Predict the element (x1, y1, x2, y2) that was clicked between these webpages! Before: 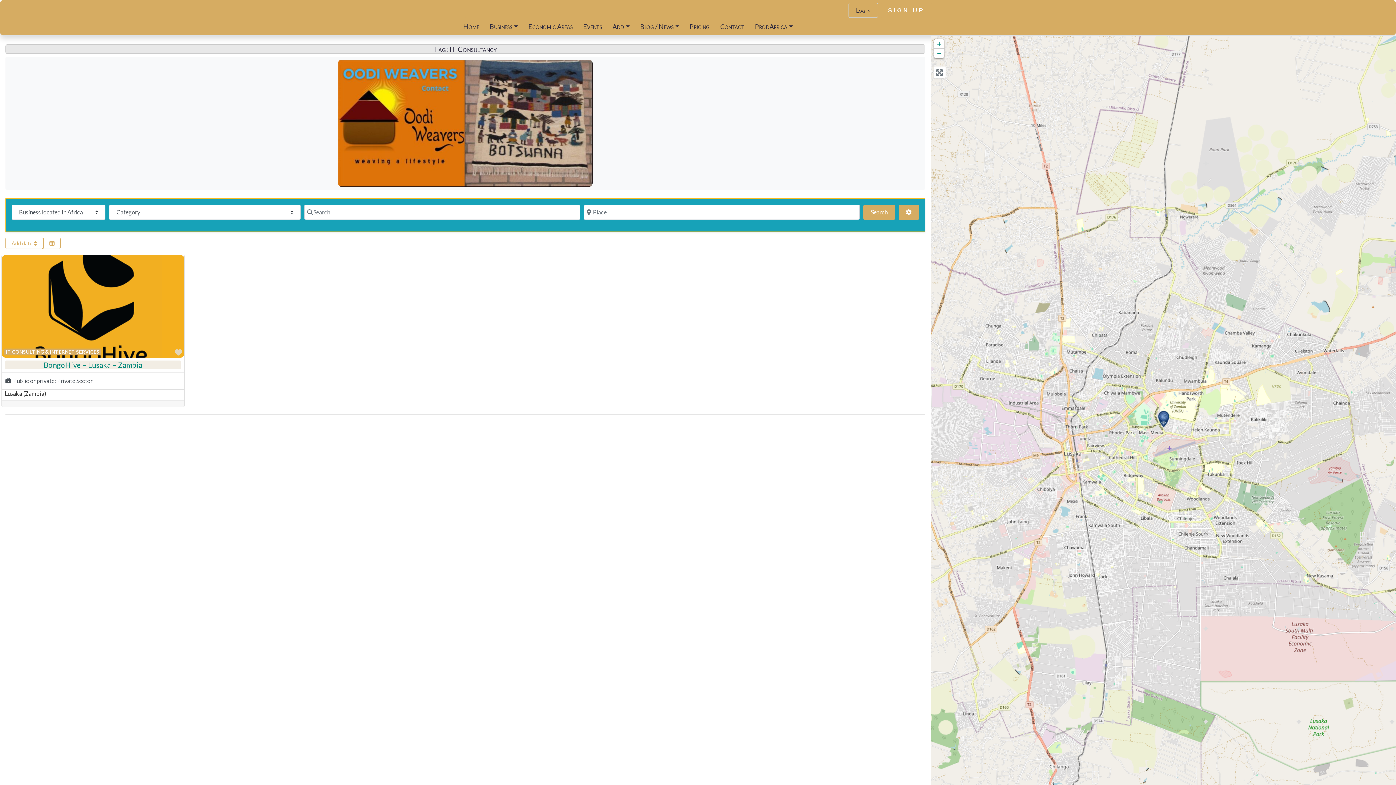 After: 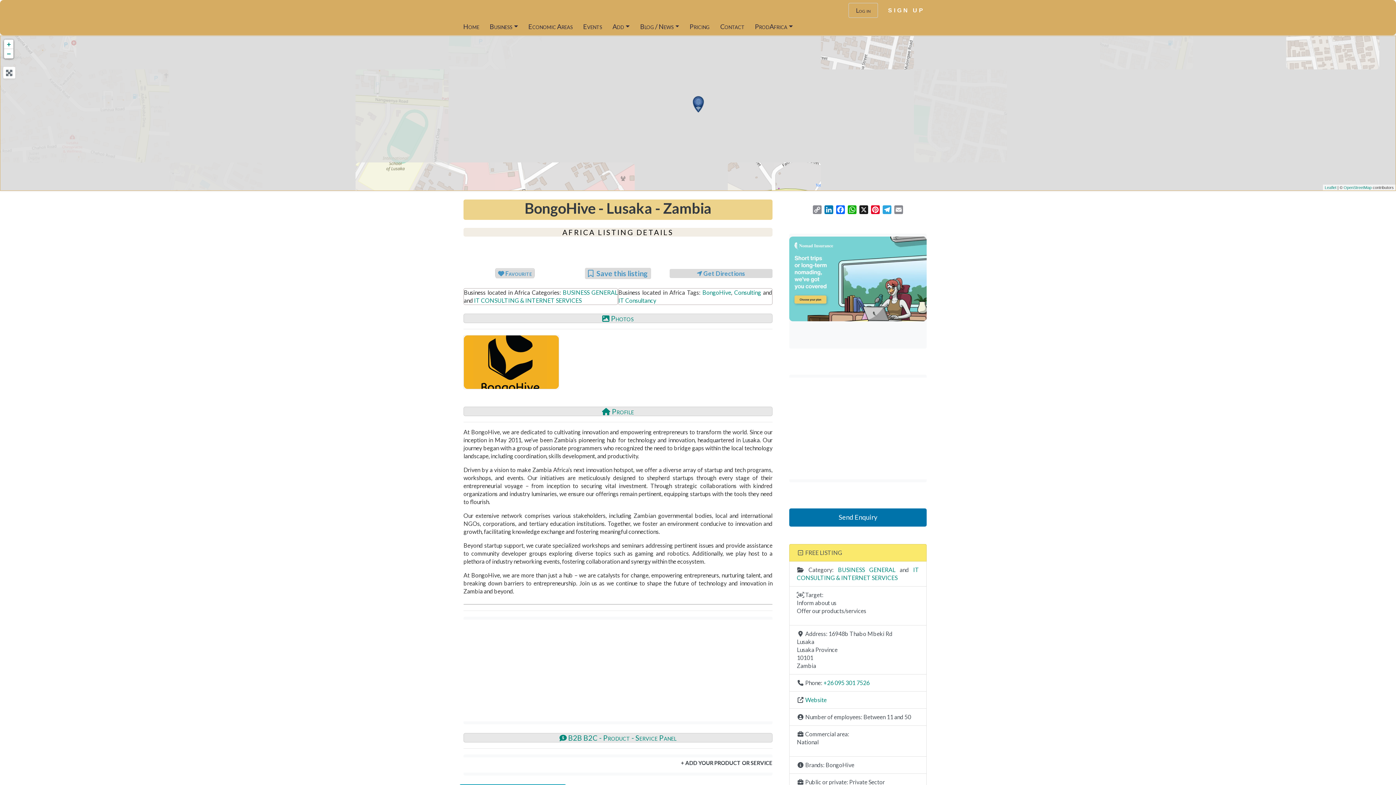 Action: bbox: (1, 255, 184, 357)